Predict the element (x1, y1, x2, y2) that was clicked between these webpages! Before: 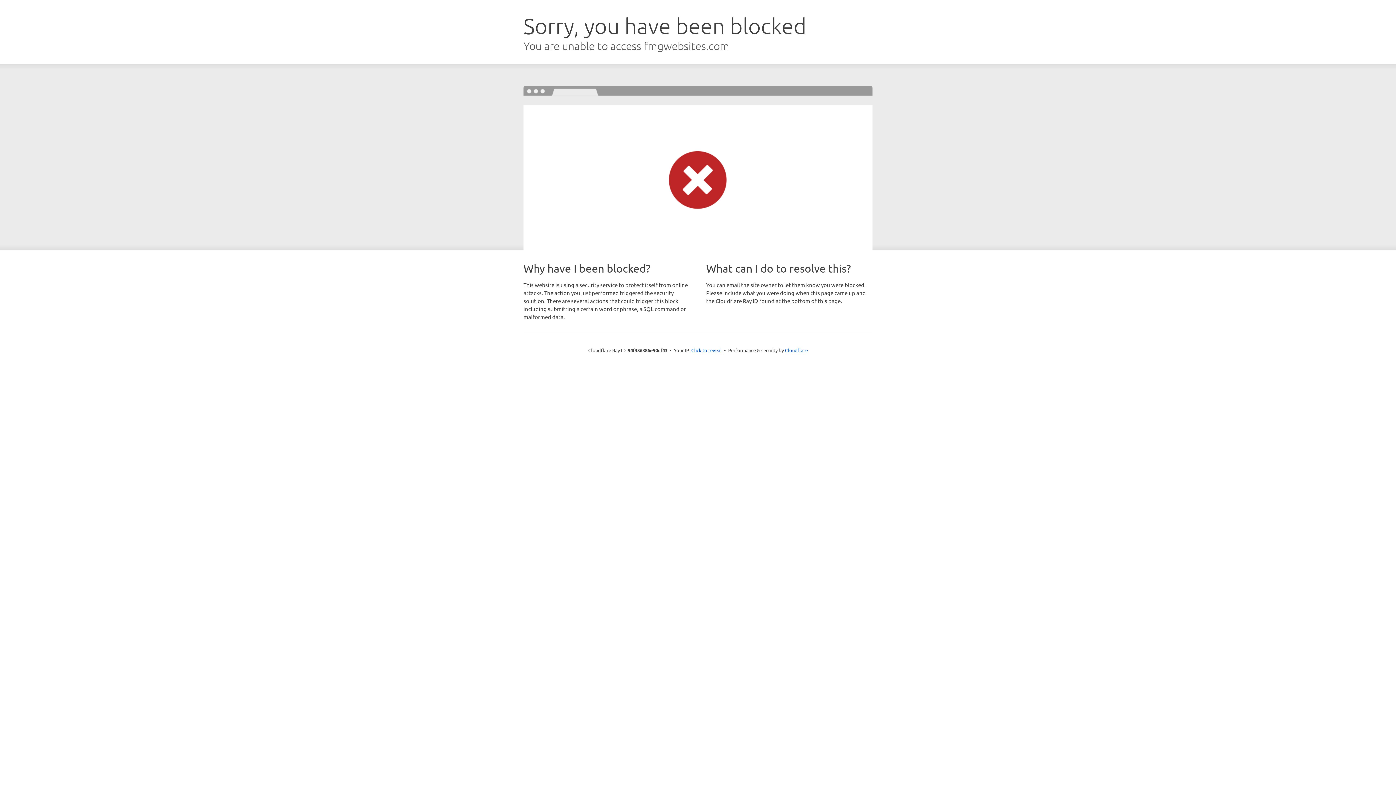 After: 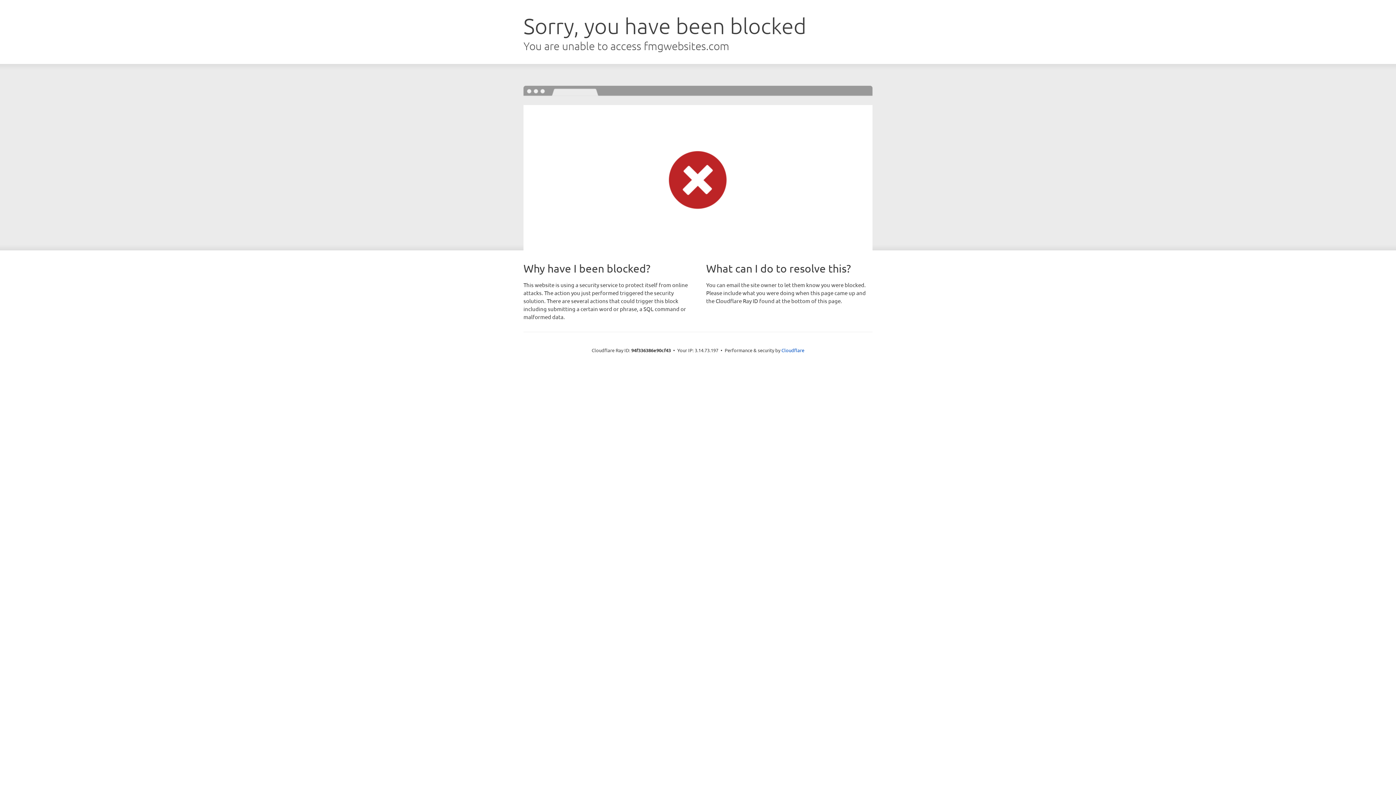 Action: label: Click to reveal bbox: (691, 346, 722, 353)